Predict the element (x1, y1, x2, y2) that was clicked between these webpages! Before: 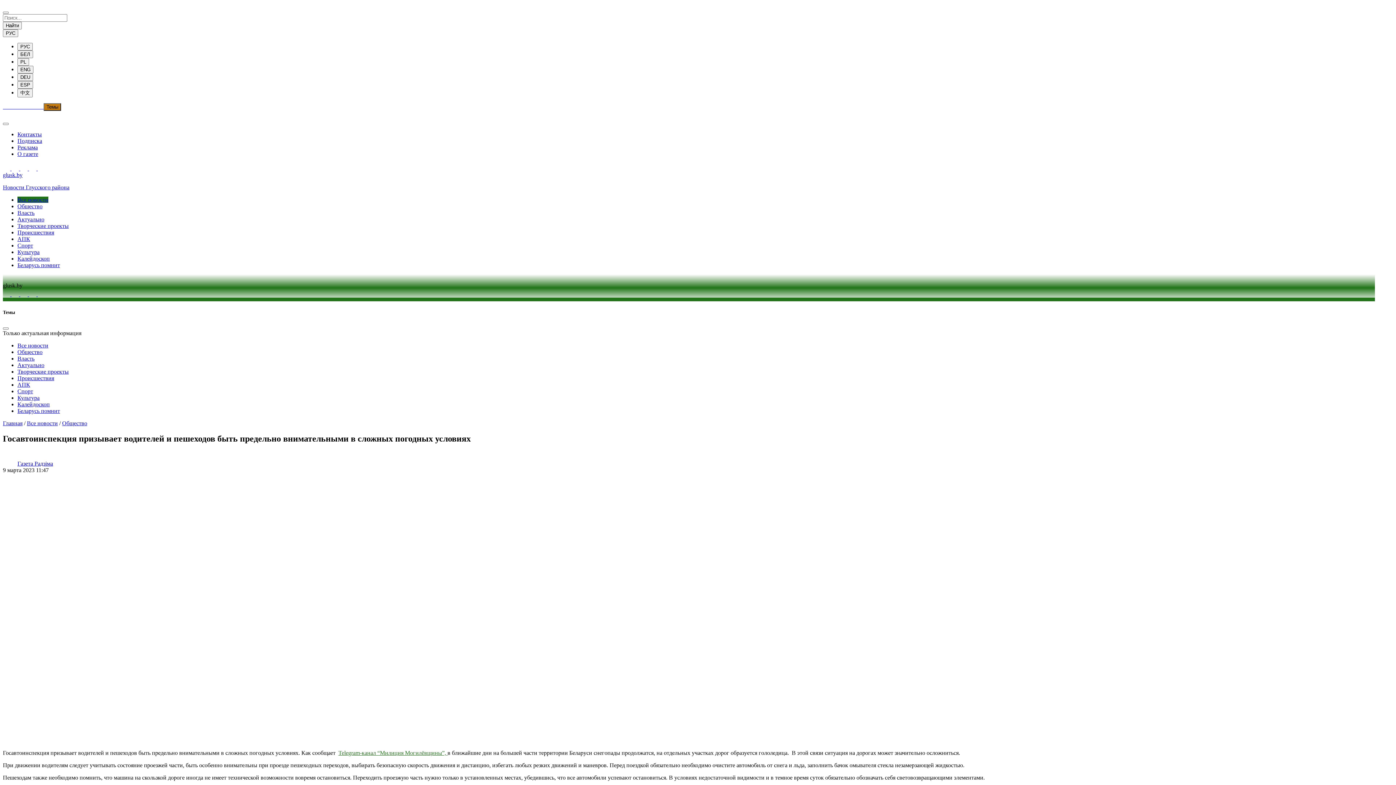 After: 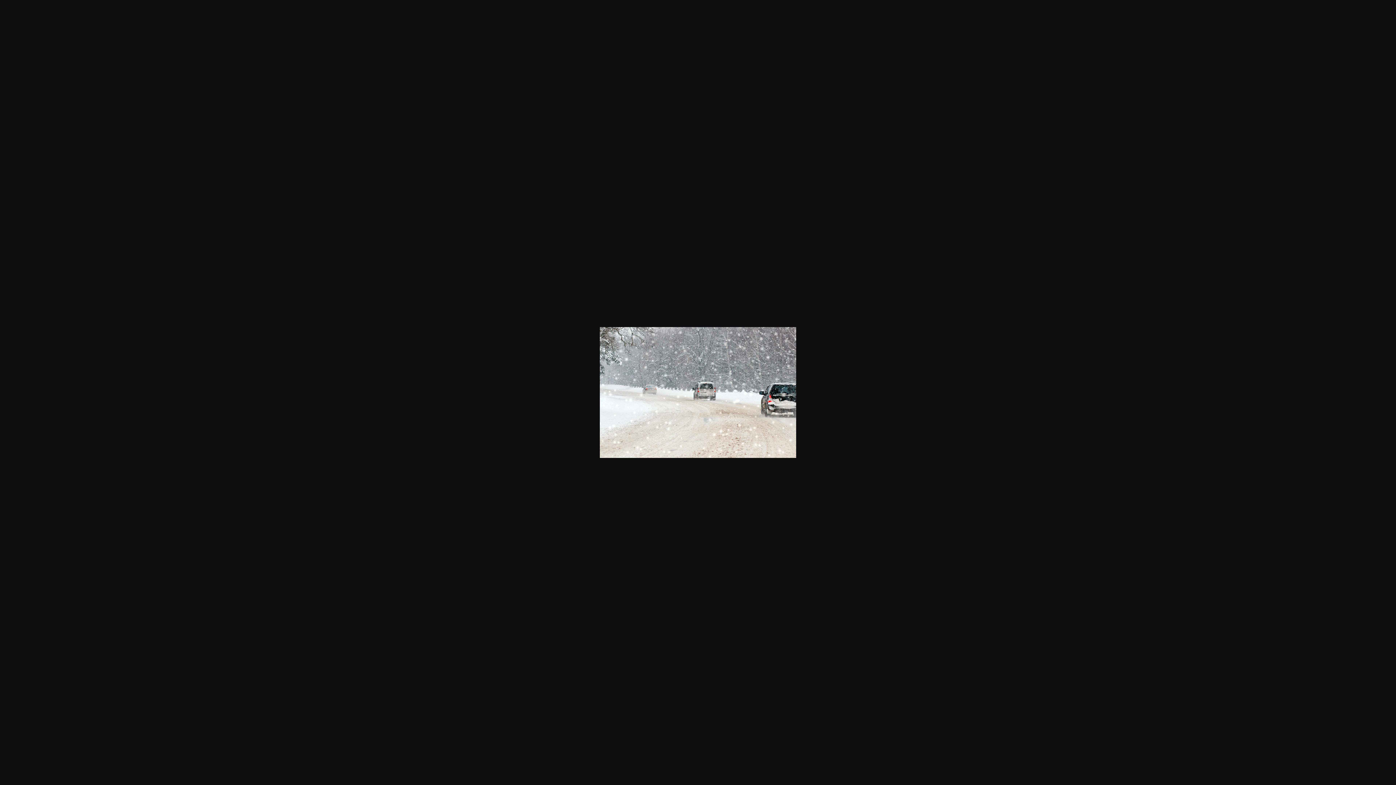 Action: bbox: (2, 737, 199, 743)